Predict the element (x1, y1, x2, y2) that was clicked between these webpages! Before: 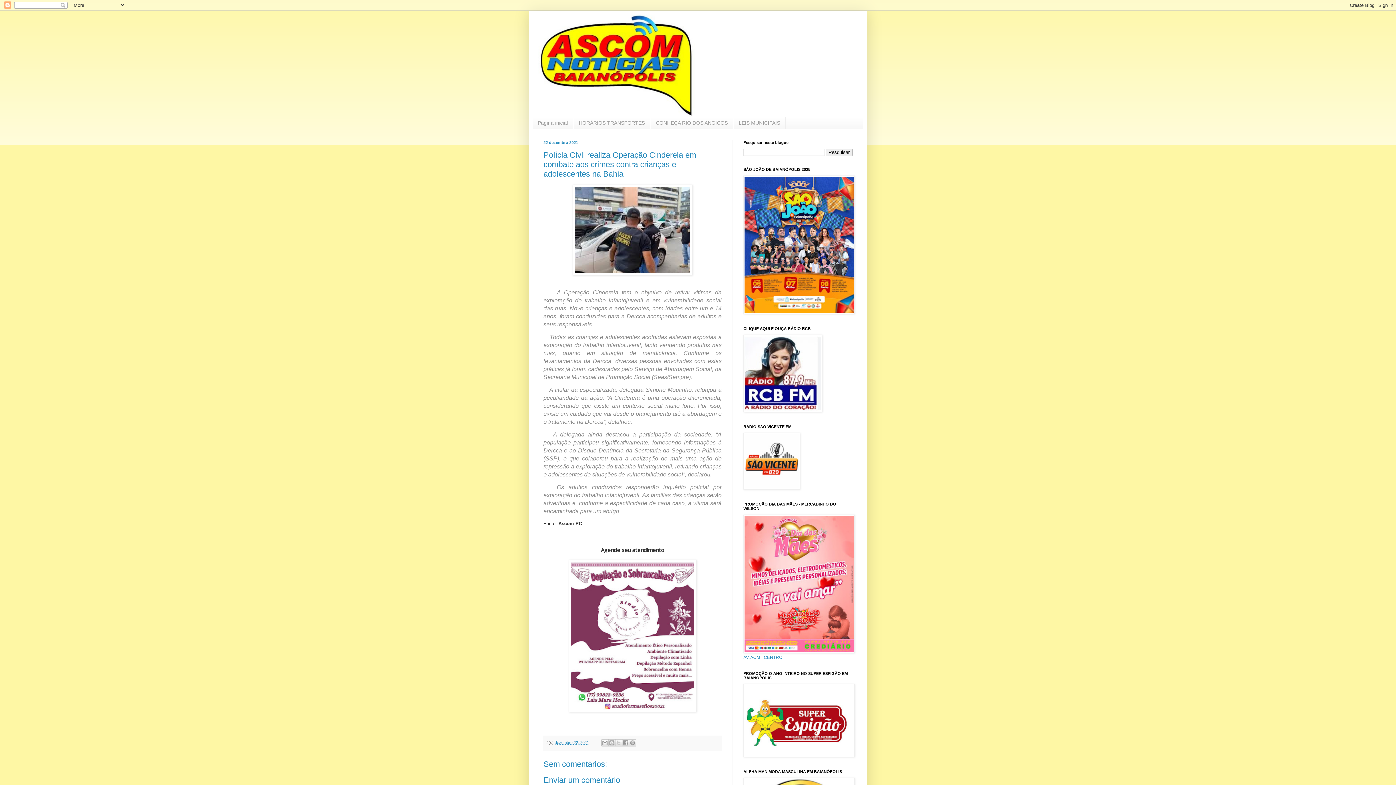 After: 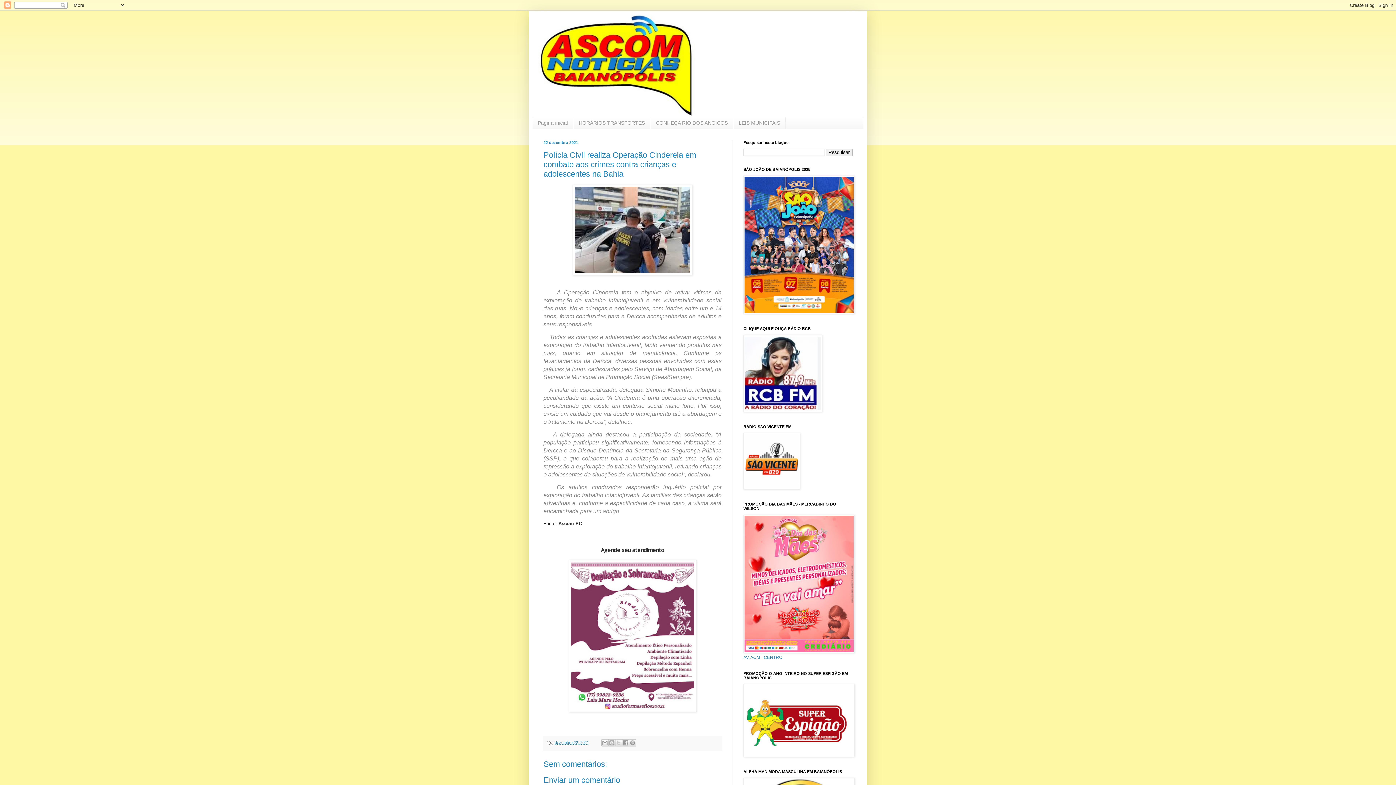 Action: bbox: (554, 740, 589, 744) label: dezembro 22, 2021